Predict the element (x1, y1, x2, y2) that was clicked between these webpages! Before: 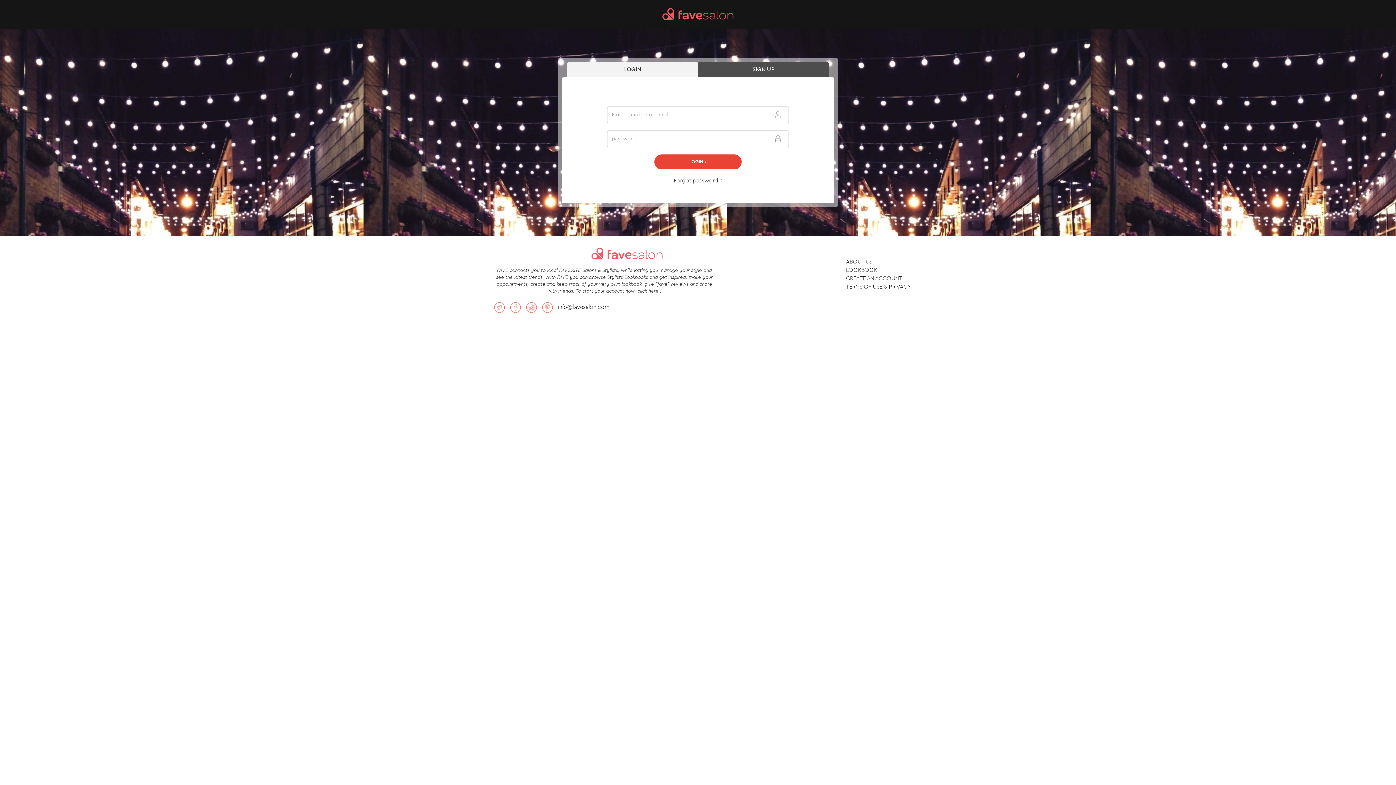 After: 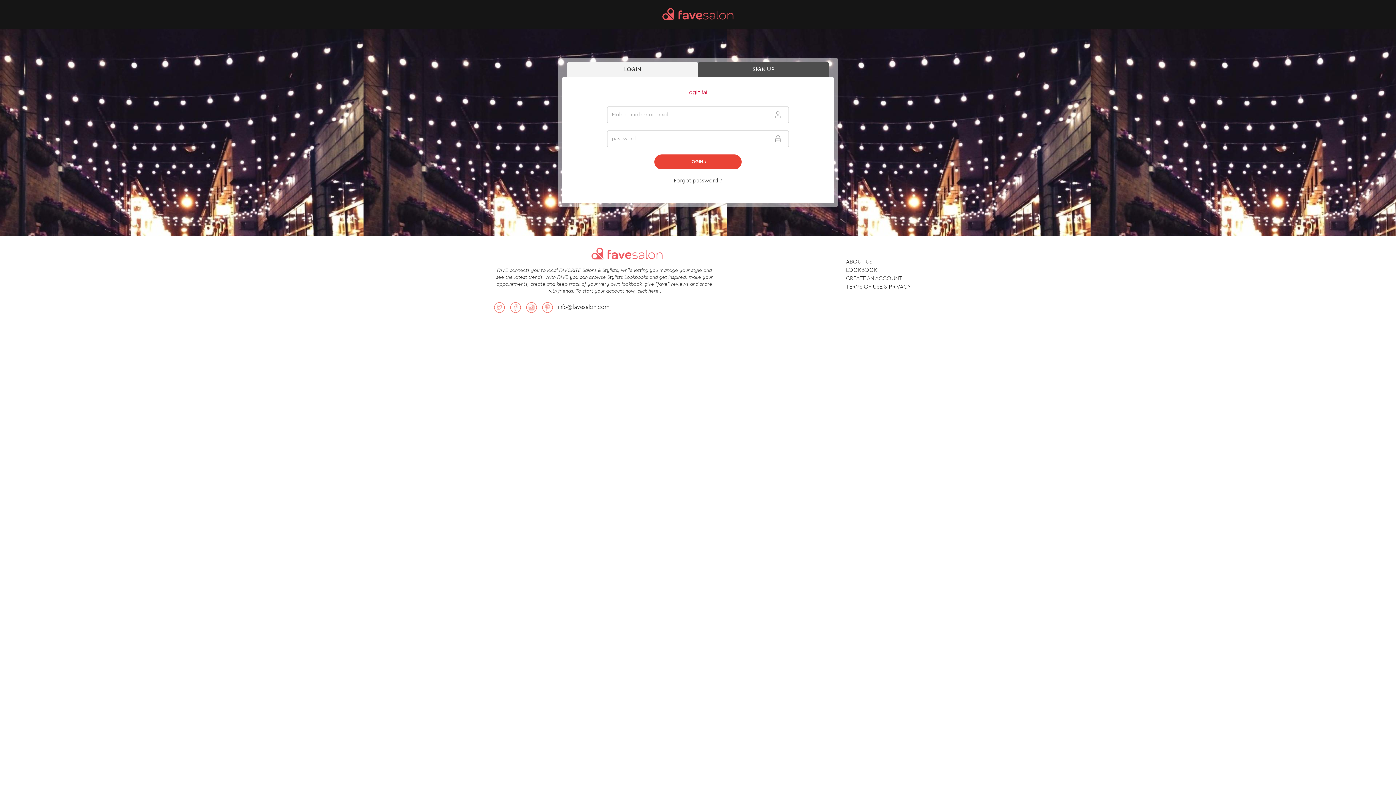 Action: label: LOGIN bbox: (654, 154, 741, 169)